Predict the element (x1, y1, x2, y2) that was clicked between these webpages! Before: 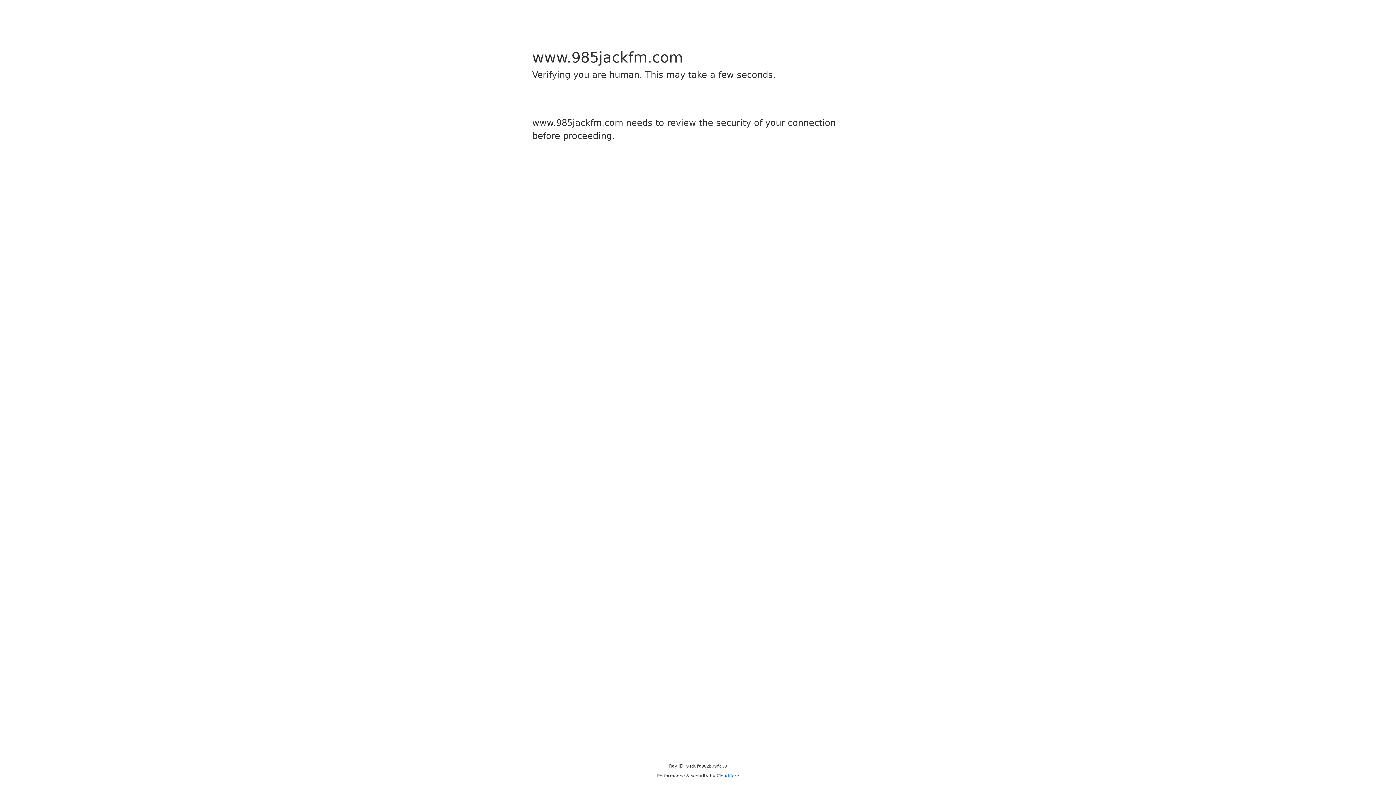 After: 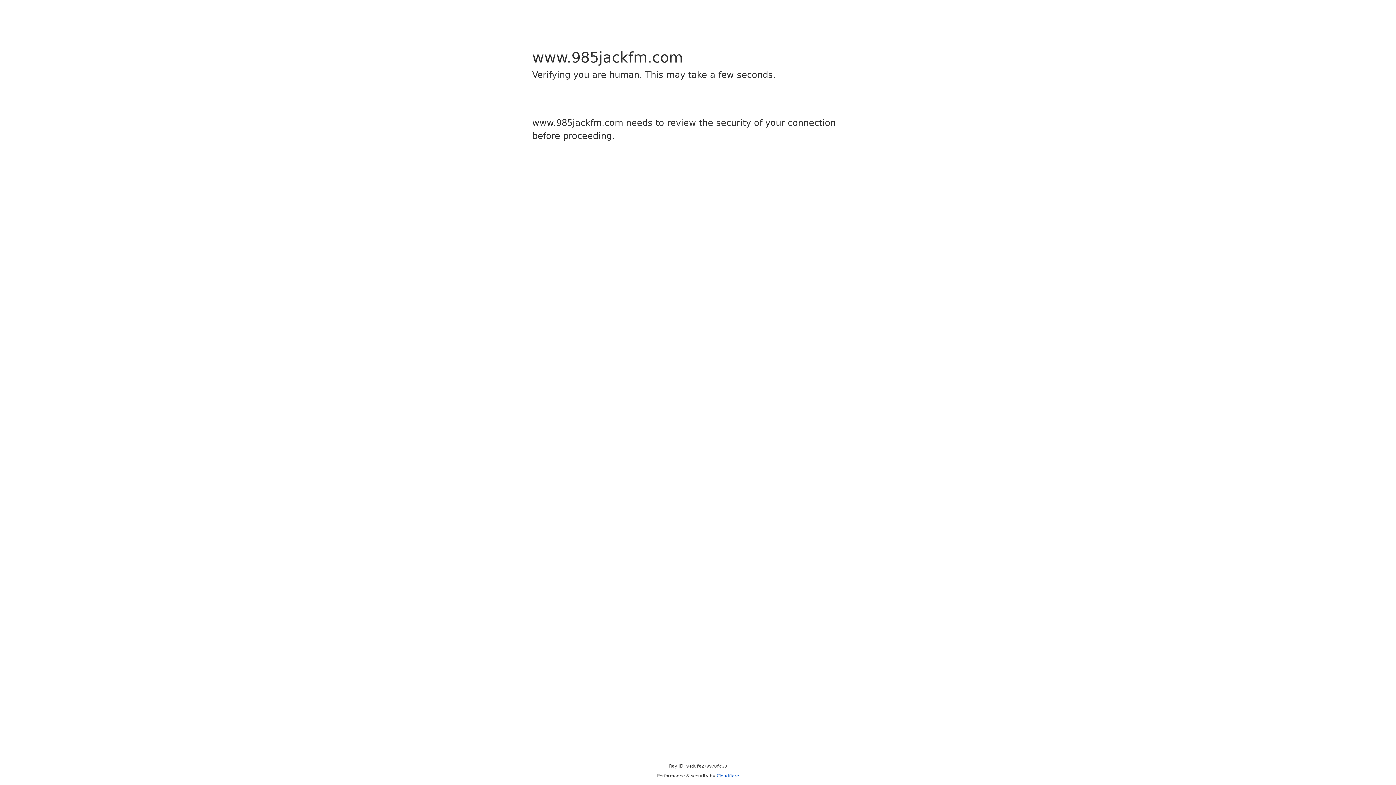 Action: bbox: (716, 773, 739, 778) label: Cloudflare